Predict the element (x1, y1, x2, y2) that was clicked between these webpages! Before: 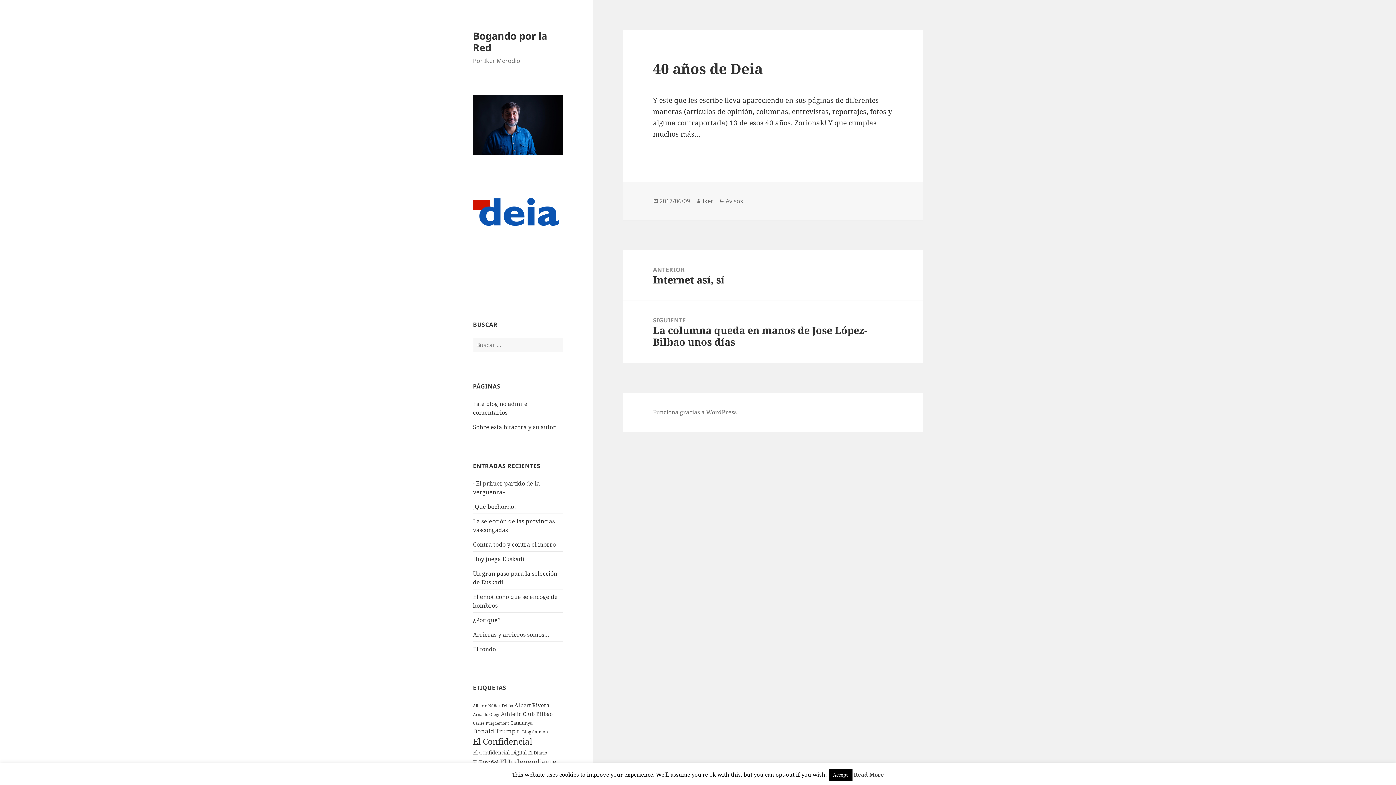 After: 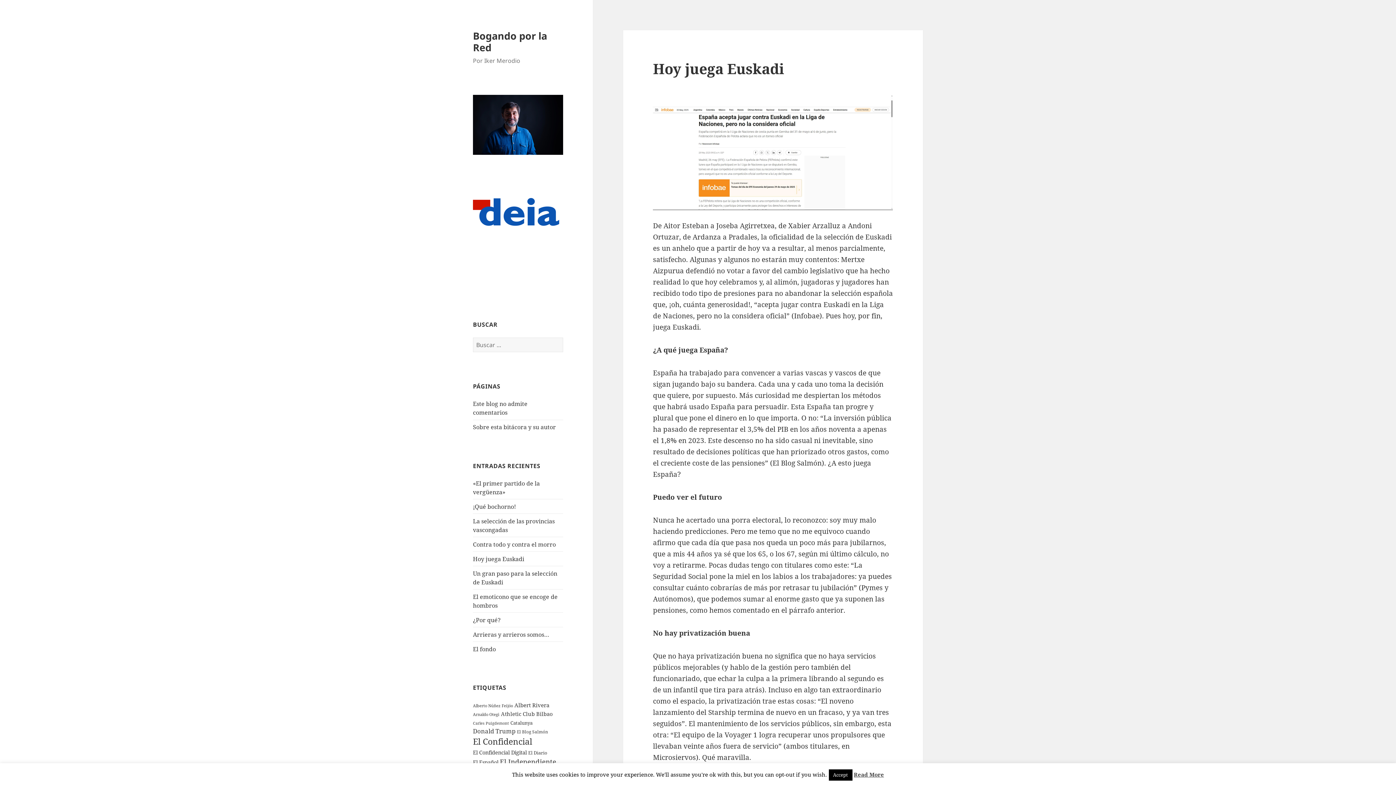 Action: bbox: (473, 555, 524, 563) label: Hoy juega Euskadi